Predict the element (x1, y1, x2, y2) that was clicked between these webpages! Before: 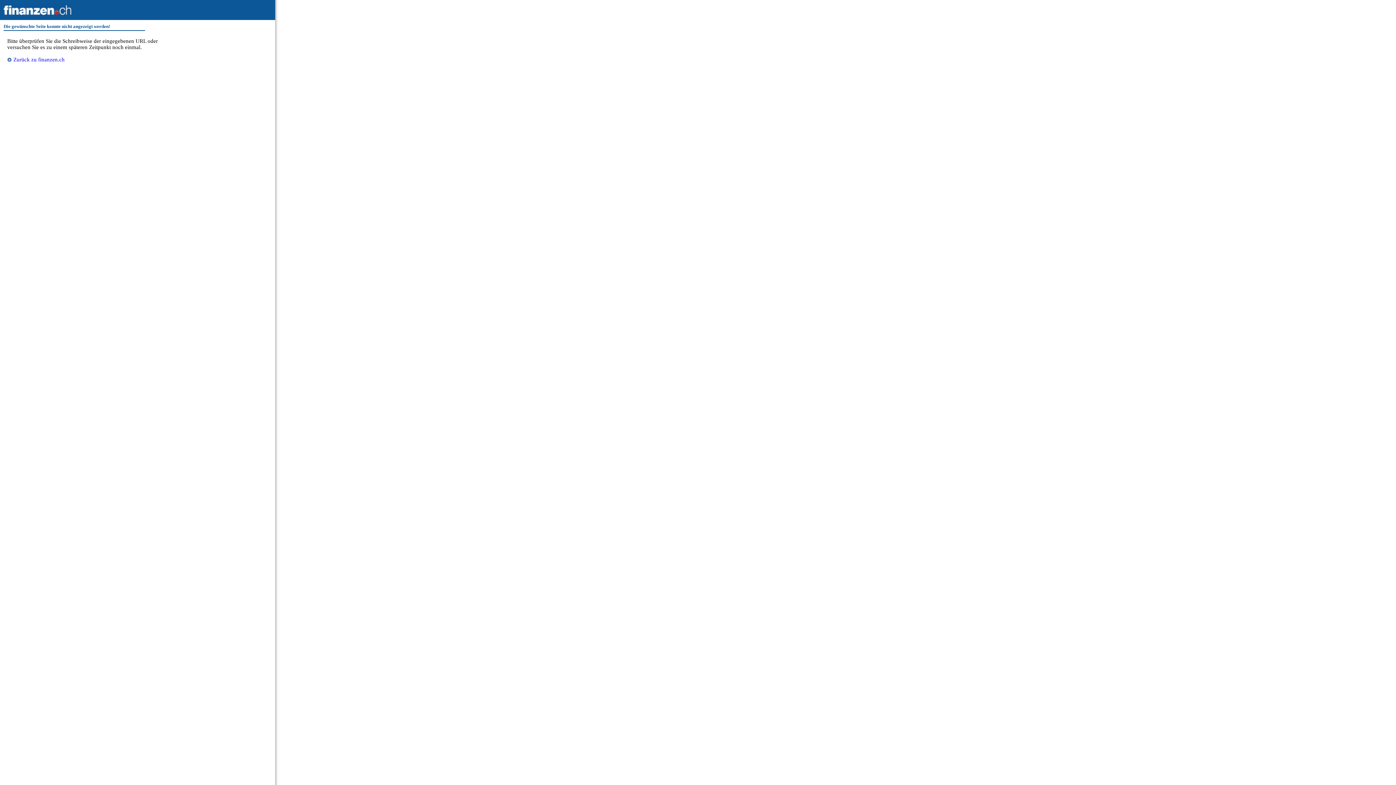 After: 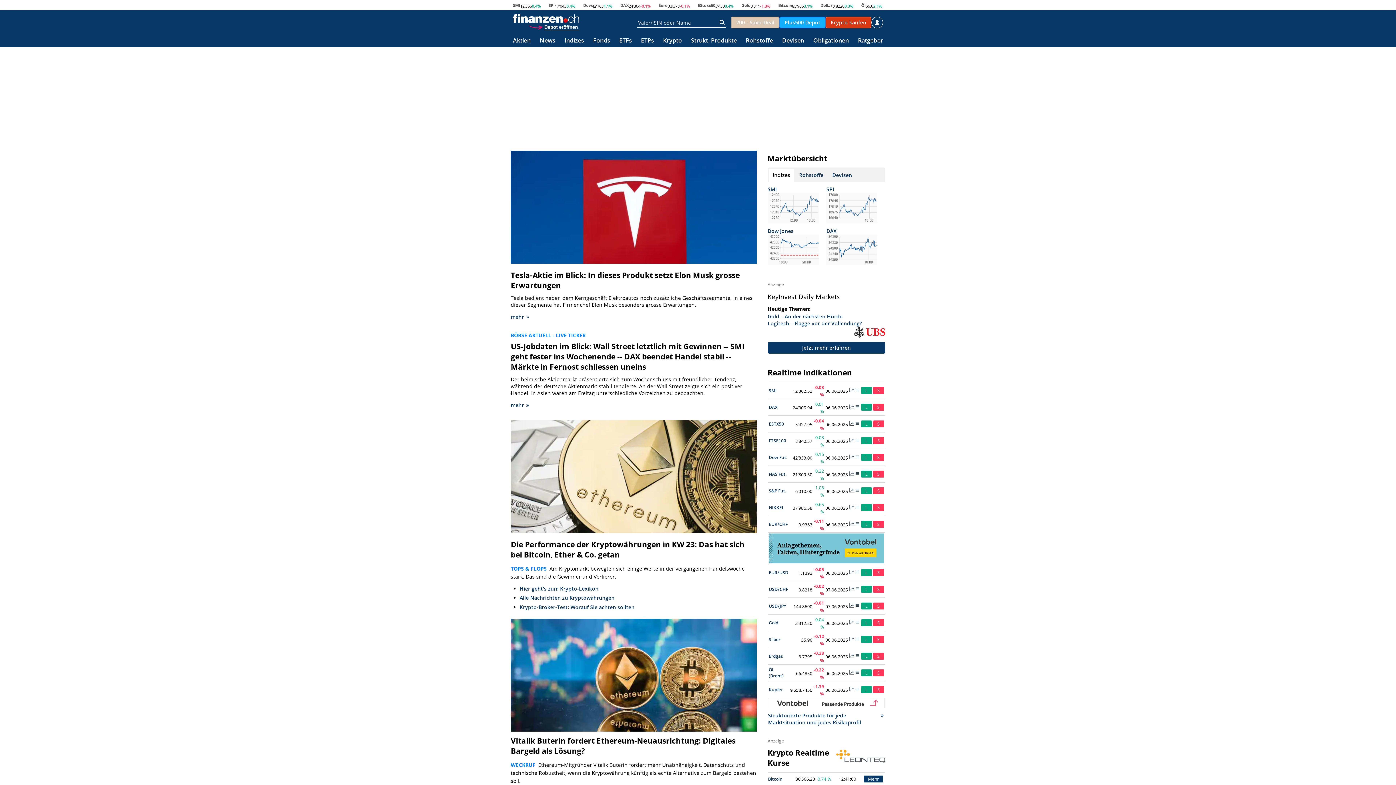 Action: bbox: (7, 57, 64, 61) label: Zurück zu finanzen.ch